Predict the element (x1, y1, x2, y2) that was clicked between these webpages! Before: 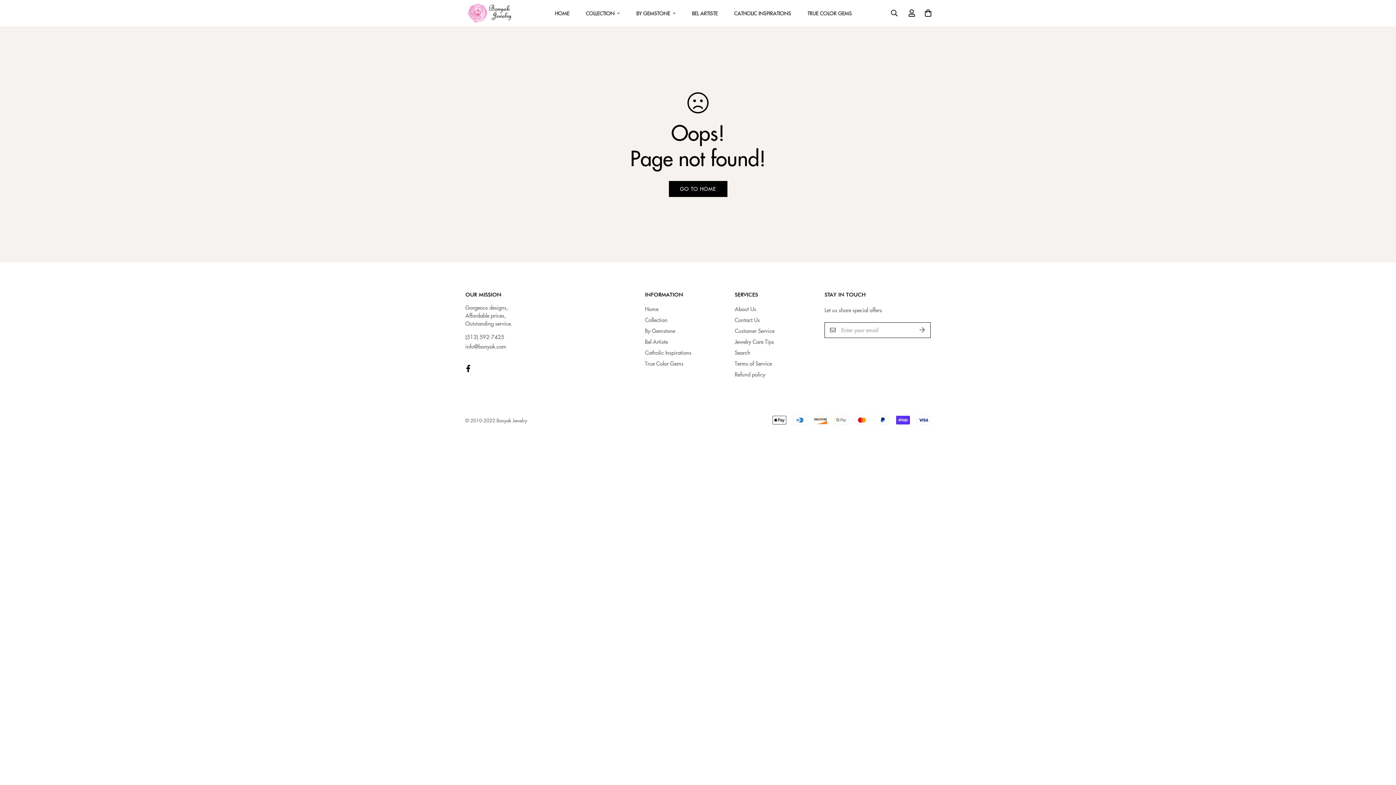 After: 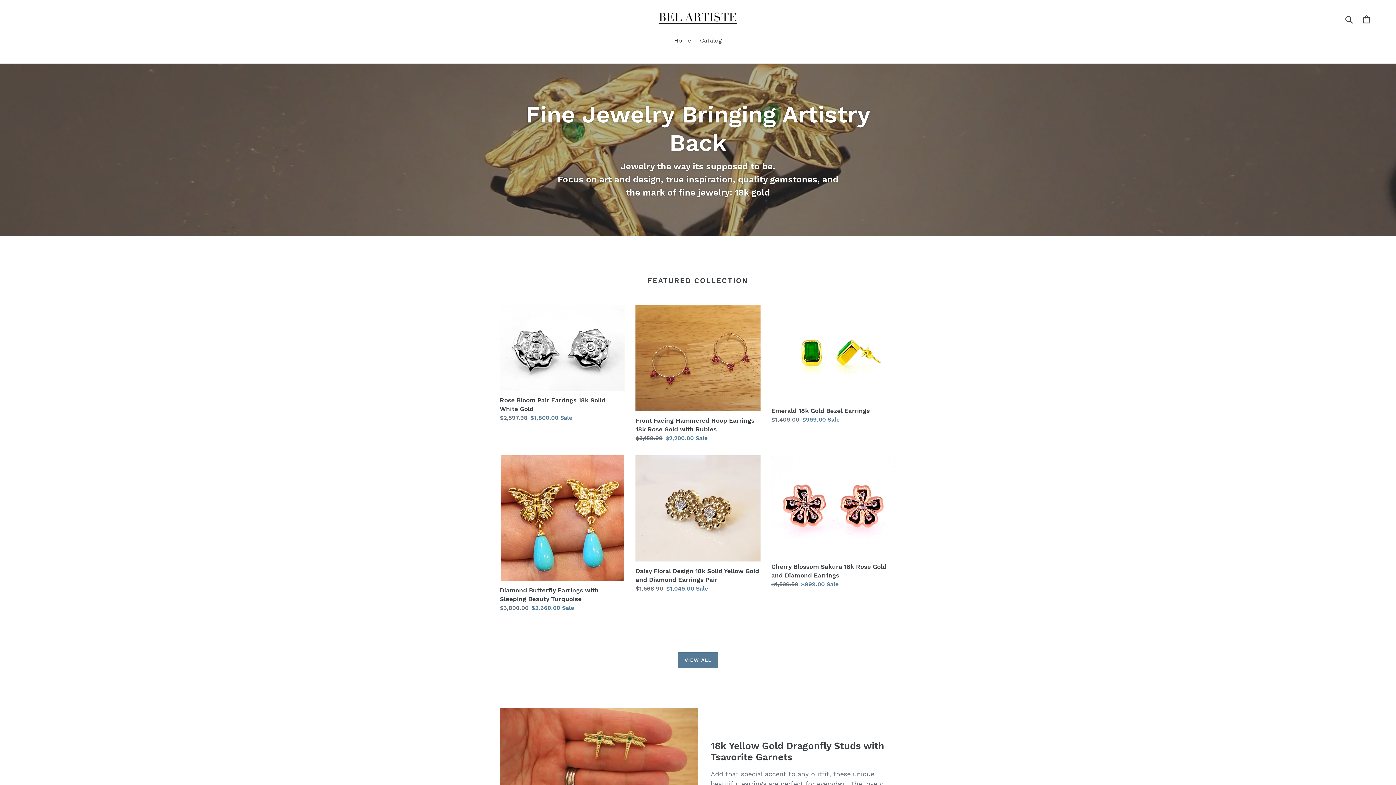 Action: bbox: (645, 337, 668, 346) label: Bel Artiste